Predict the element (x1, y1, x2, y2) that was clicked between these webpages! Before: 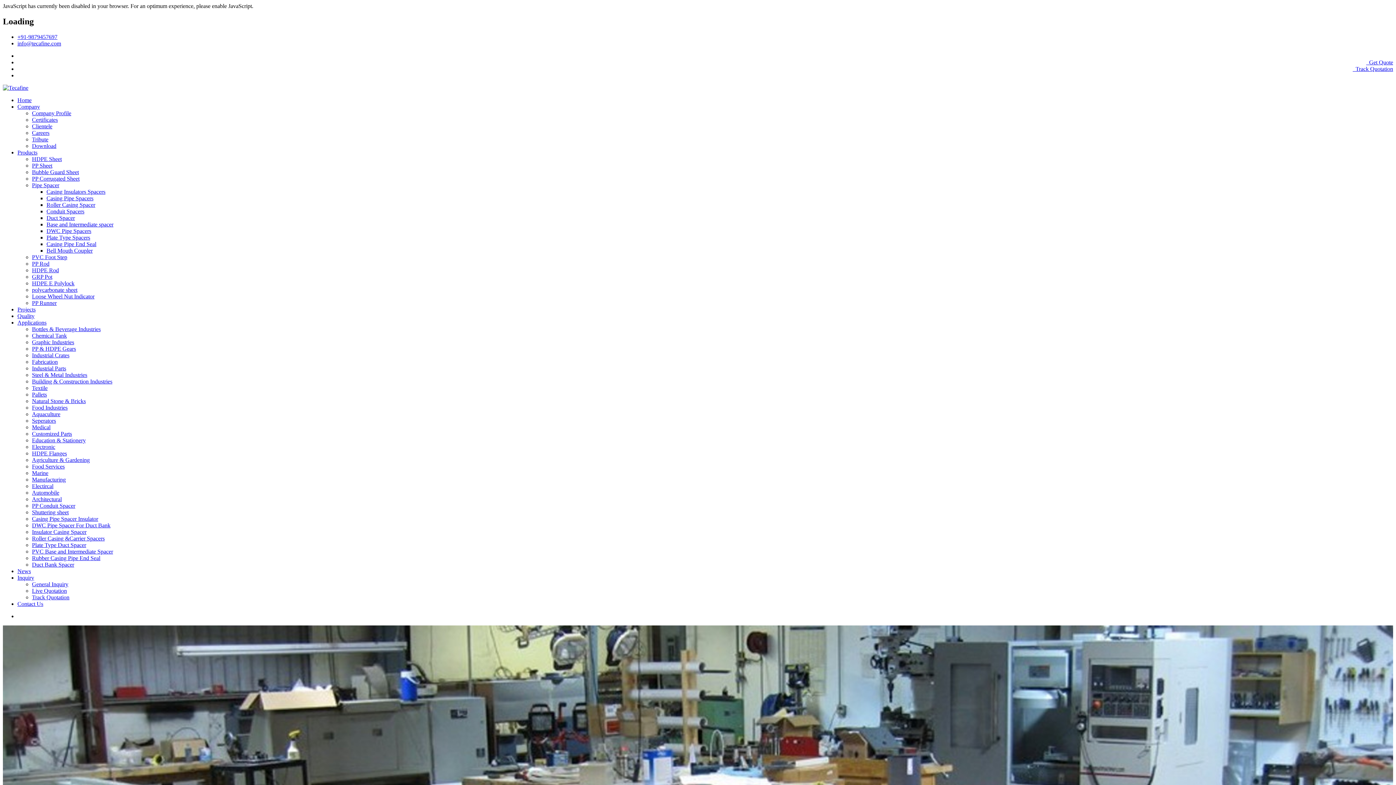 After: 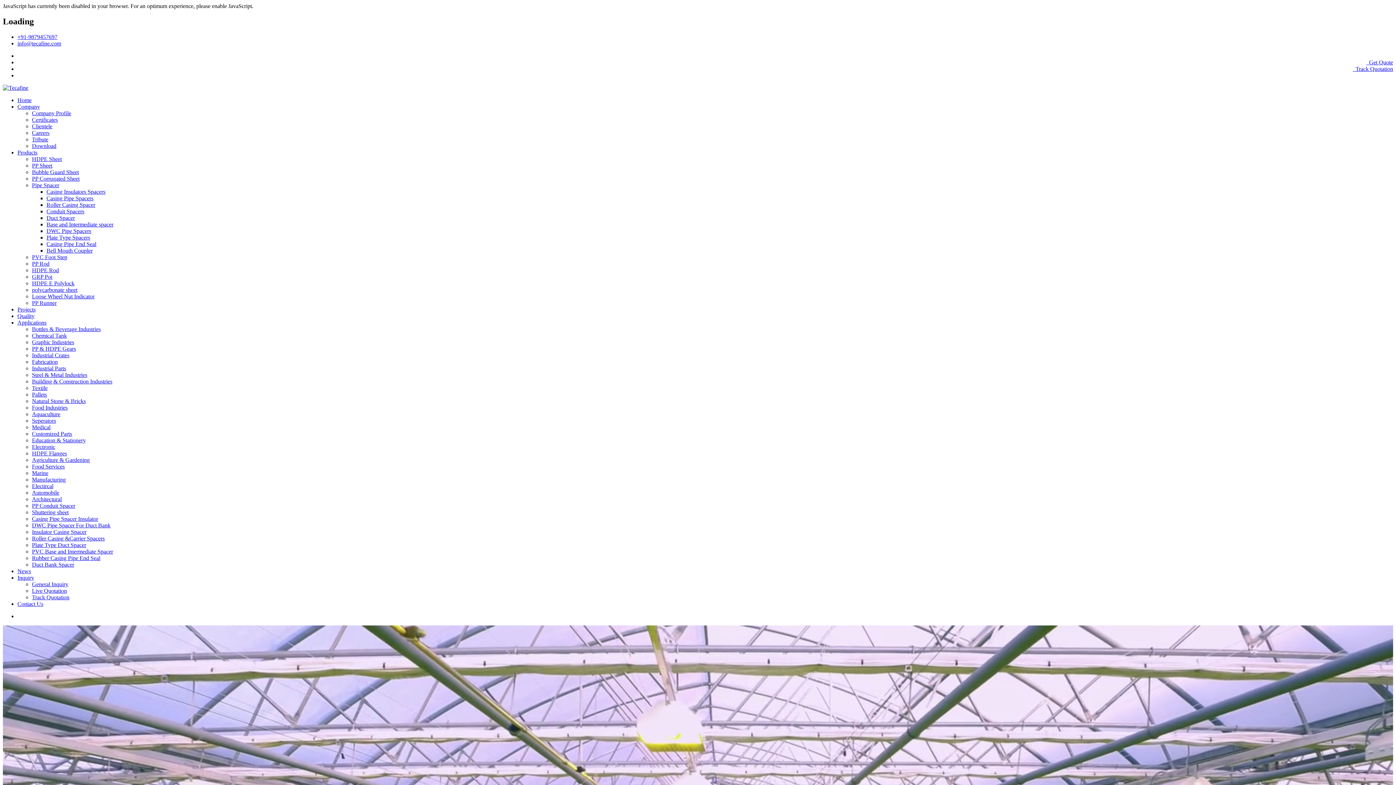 Action: bbox: (32, 457, 89, 463) label: Agriculture & Gardening